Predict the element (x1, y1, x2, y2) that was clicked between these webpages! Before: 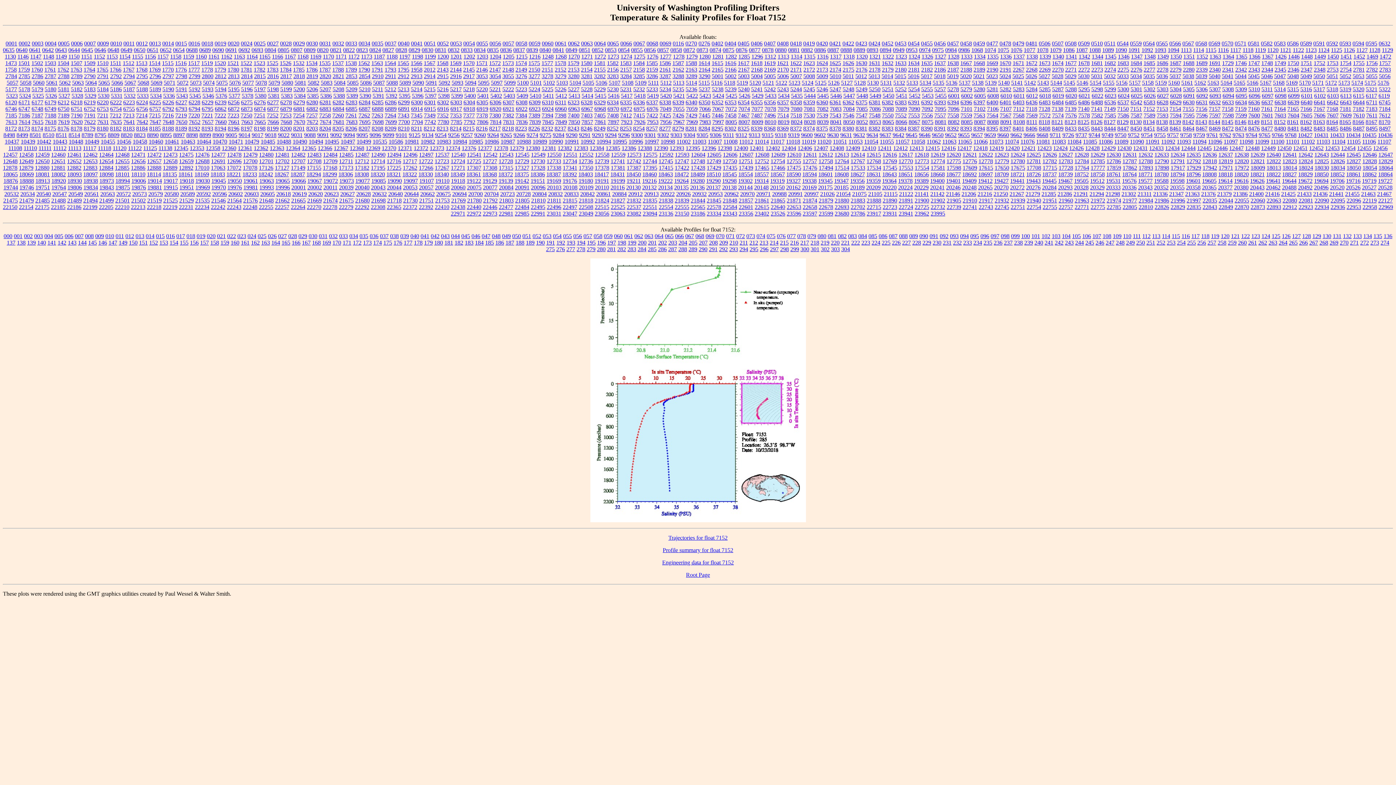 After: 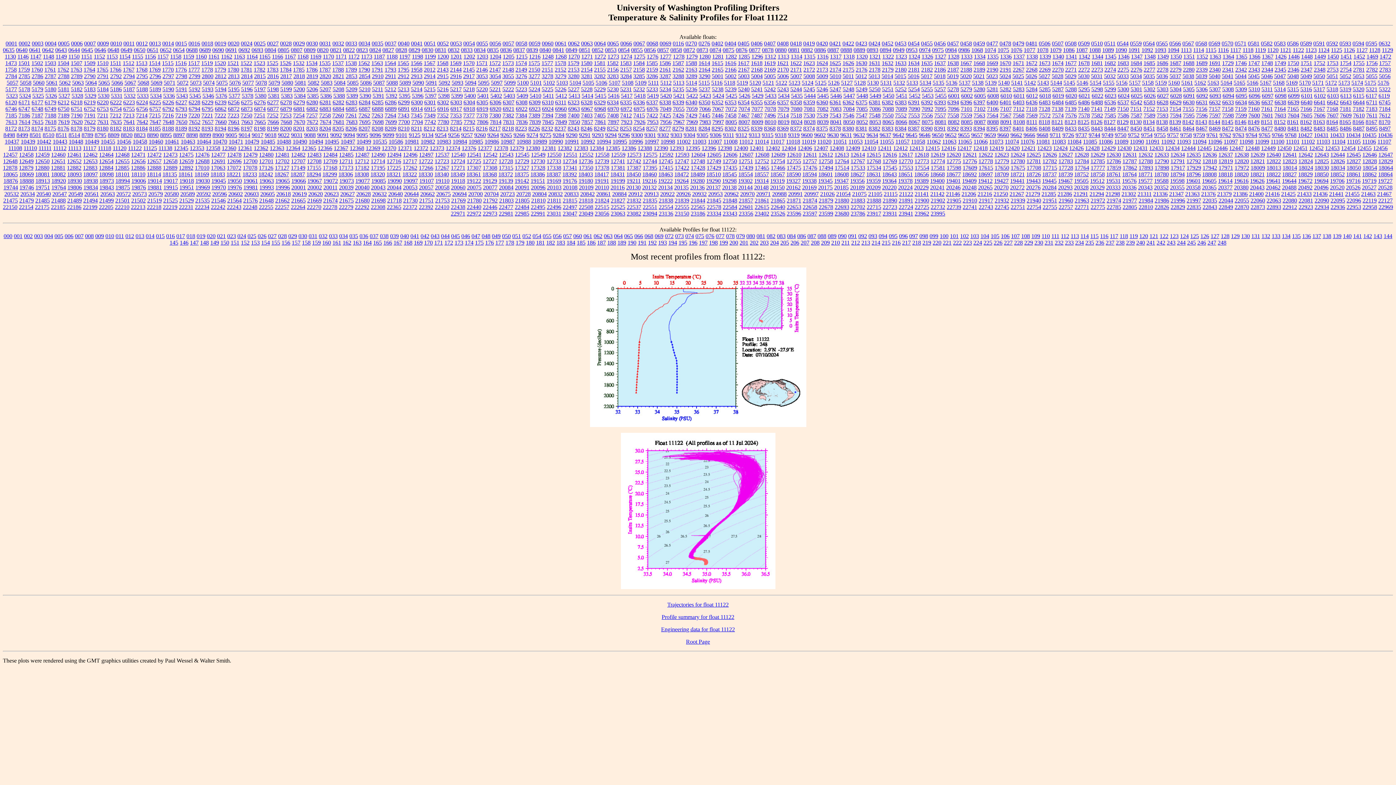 Action: label: 11122 bbox: (128, 145, 141, 151)